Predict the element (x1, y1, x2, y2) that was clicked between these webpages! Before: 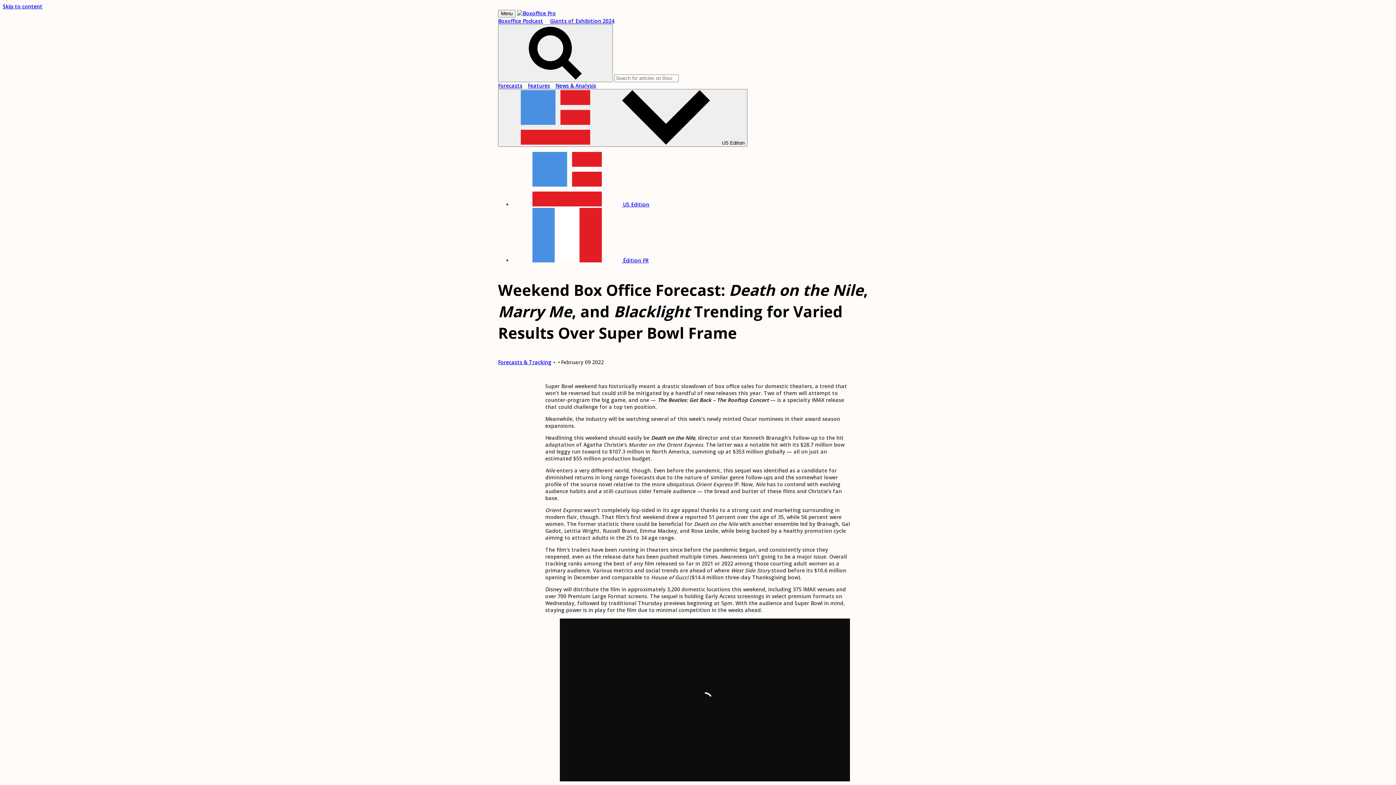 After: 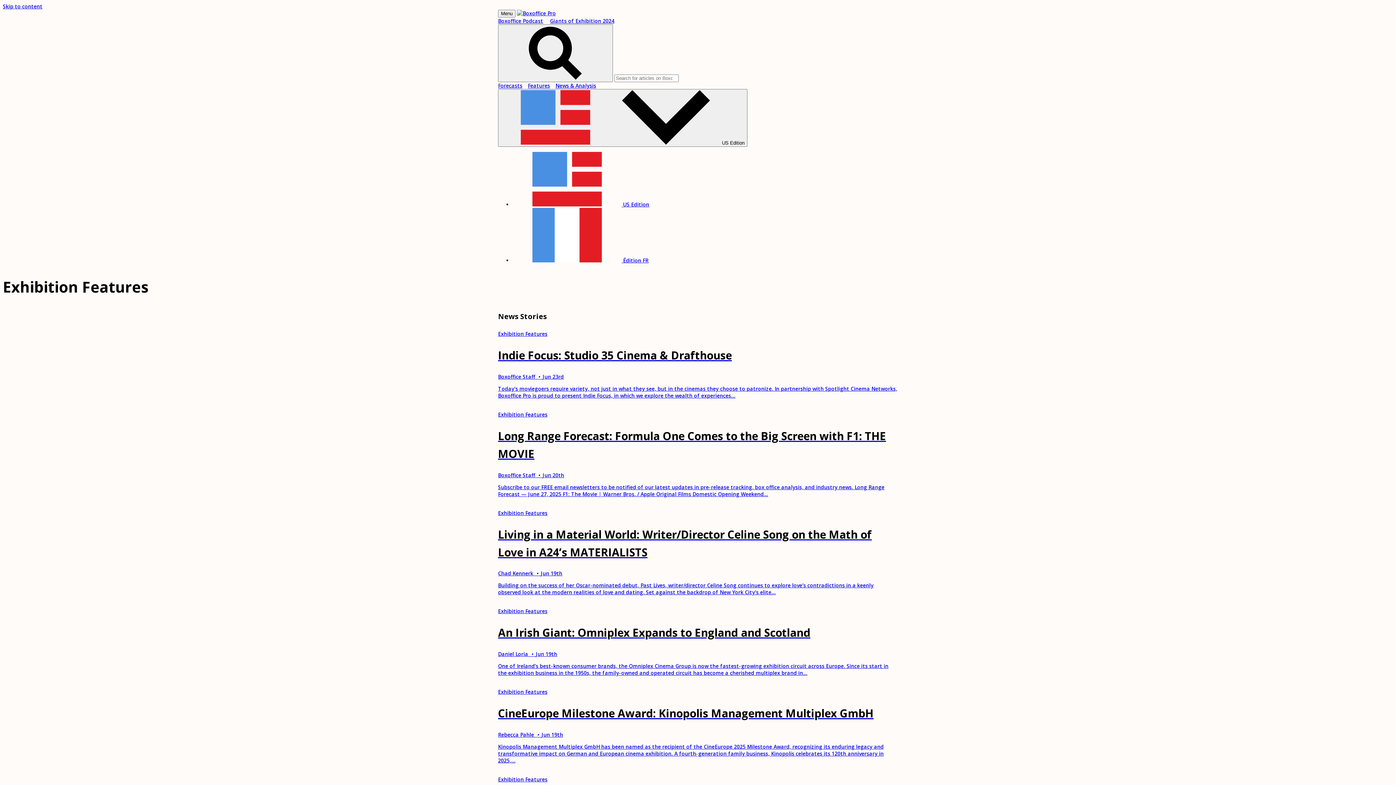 Action: label: Features bbox: (528, 82, 550, 89)